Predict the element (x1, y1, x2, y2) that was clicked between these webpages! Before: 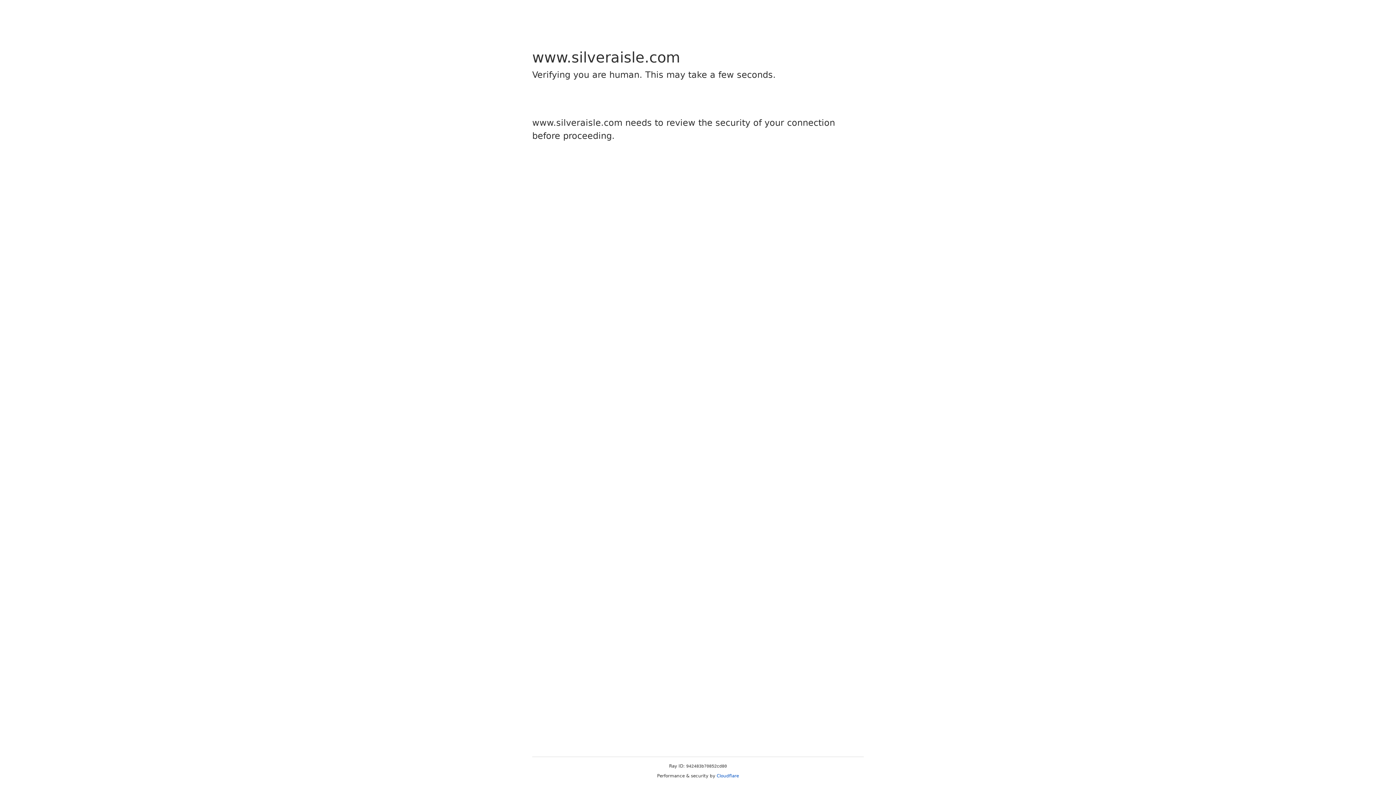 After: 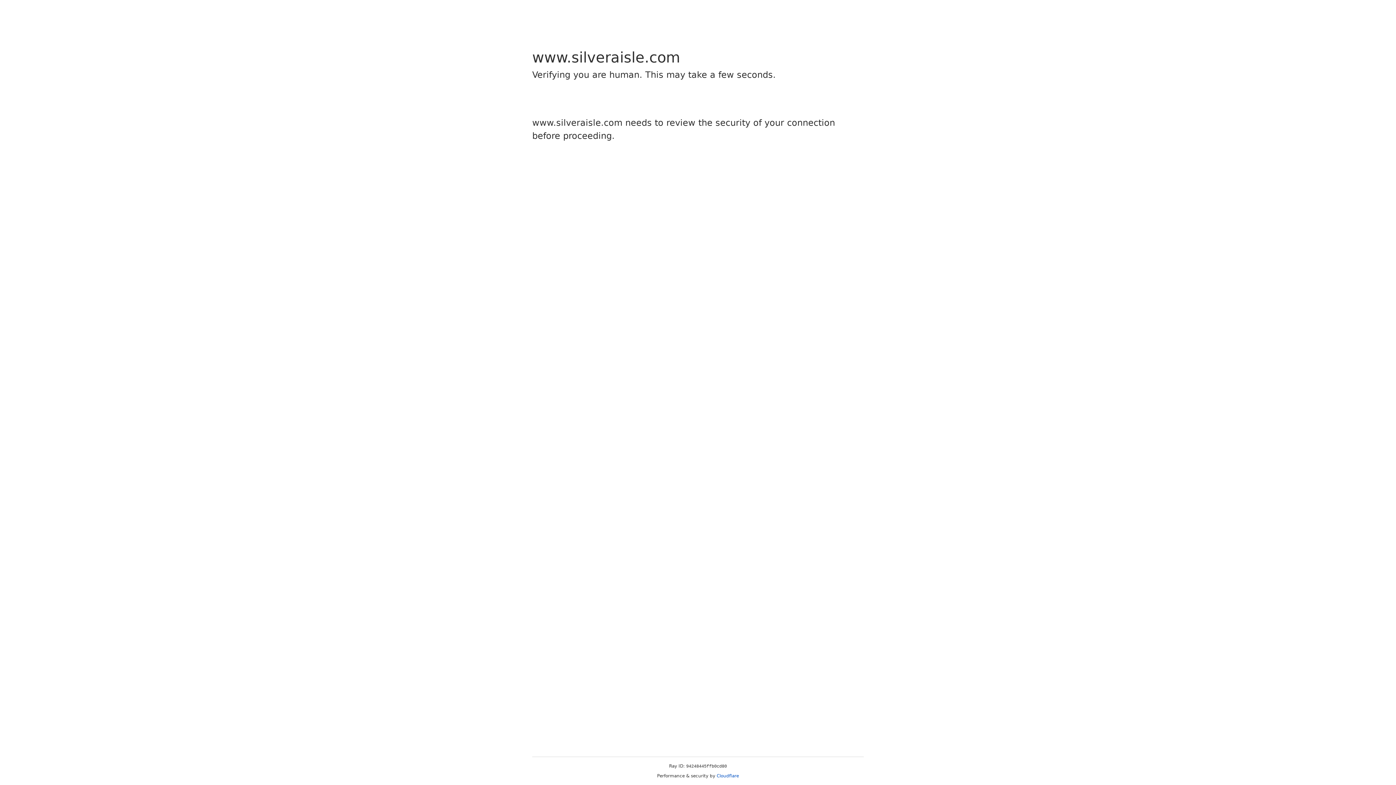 Action: label: Cloudflare bbox: (716, 773, 739, 778)